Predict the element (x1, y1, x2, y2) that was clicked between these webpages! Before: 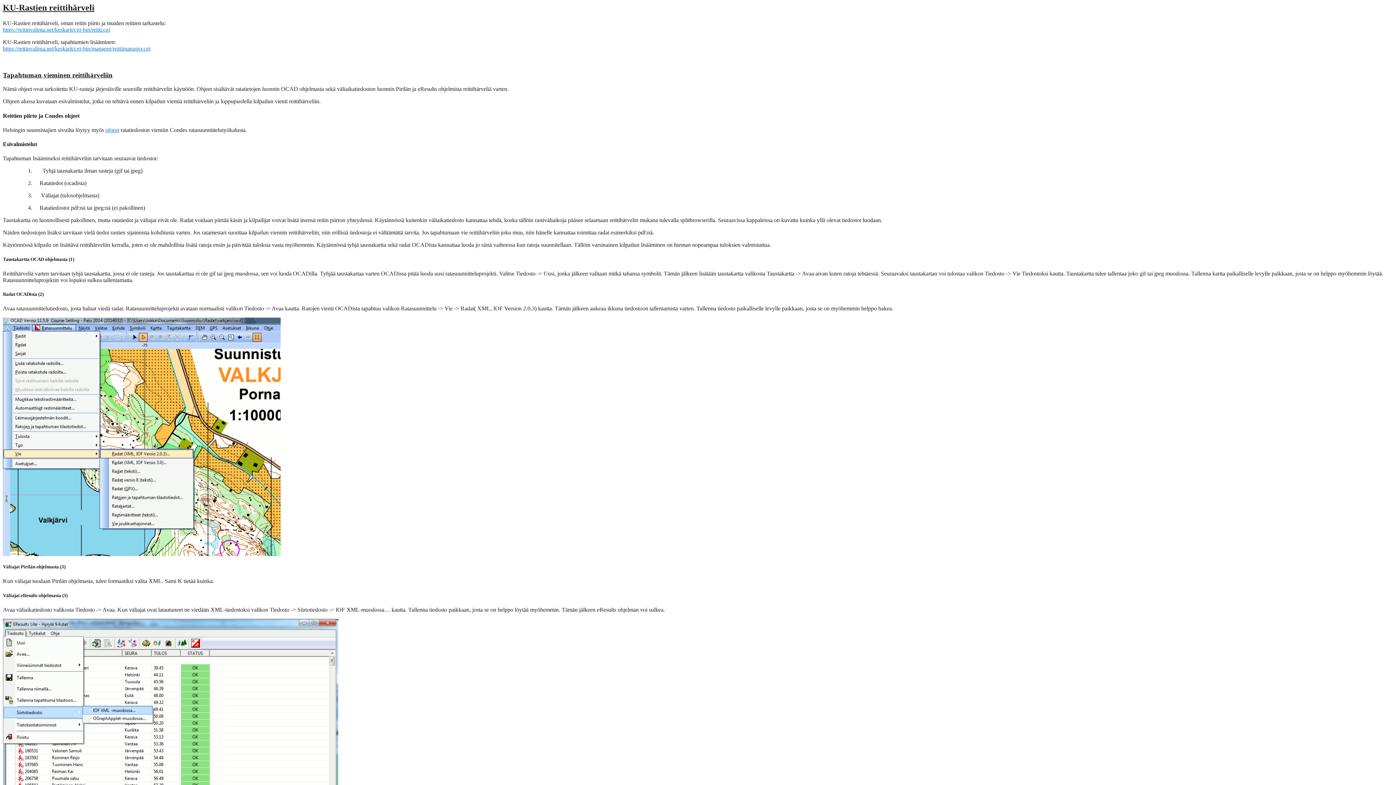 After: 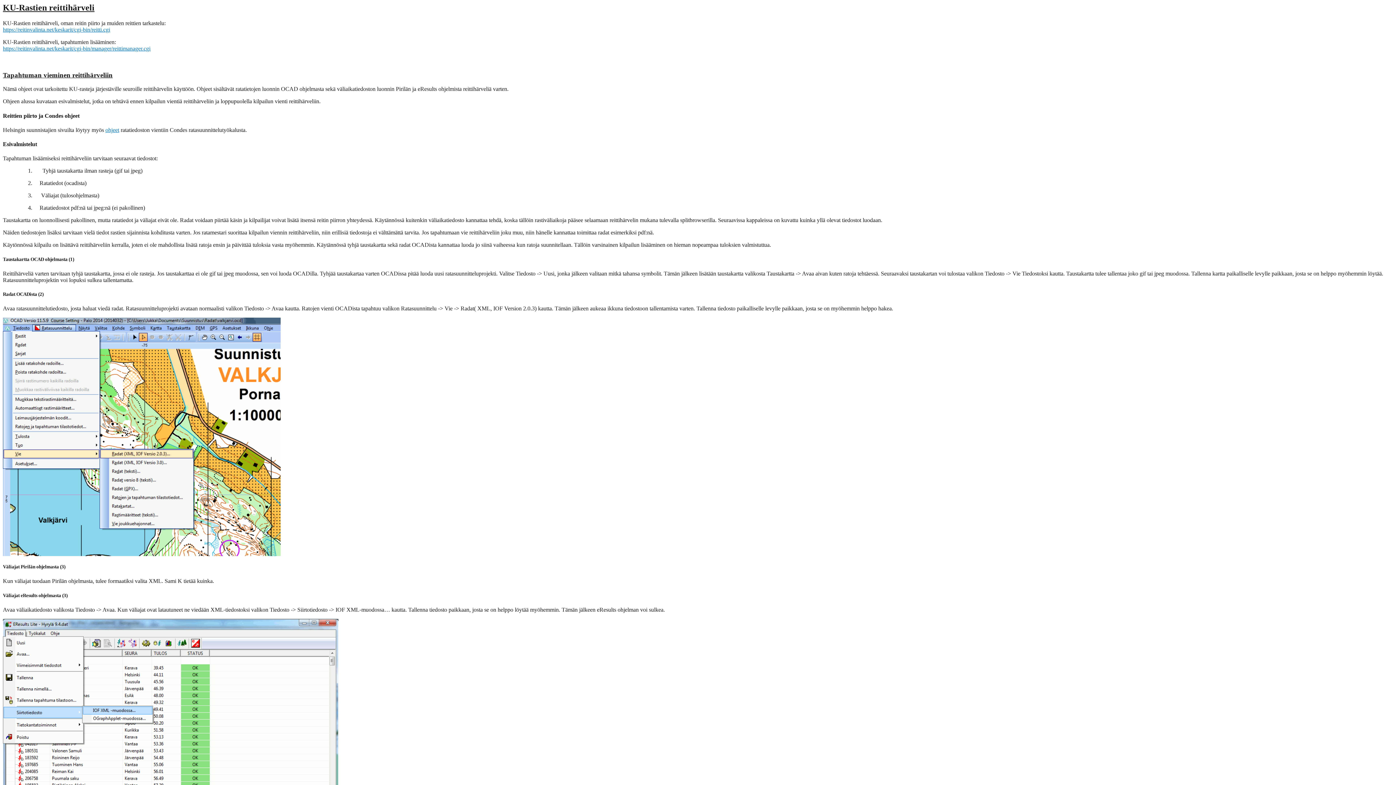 Action: bbox: (2, 2, 94, 12) label: KU-Rastien reittihärveli